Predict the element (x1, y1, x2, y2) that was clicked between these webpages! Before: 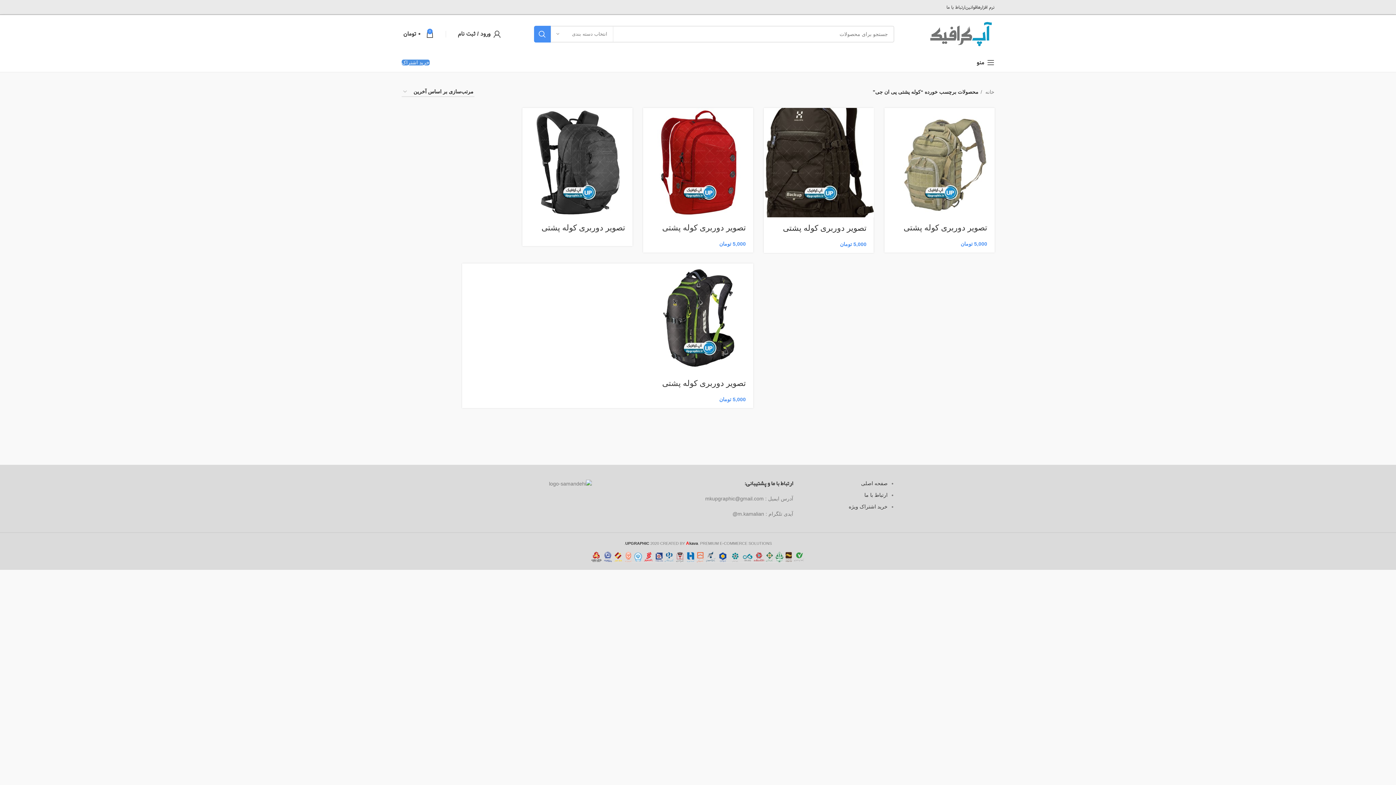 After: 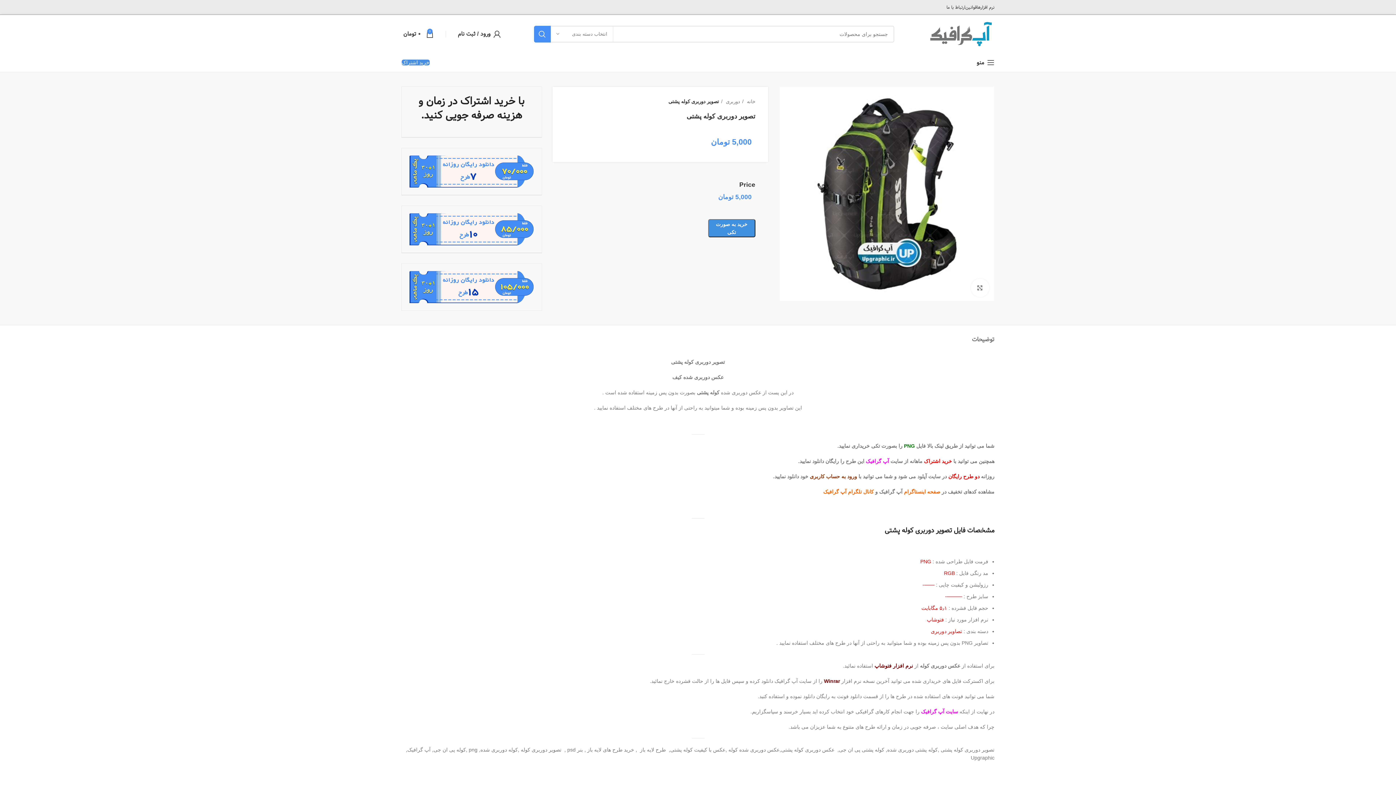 Action: bbox: (462, 263, 753, 372)